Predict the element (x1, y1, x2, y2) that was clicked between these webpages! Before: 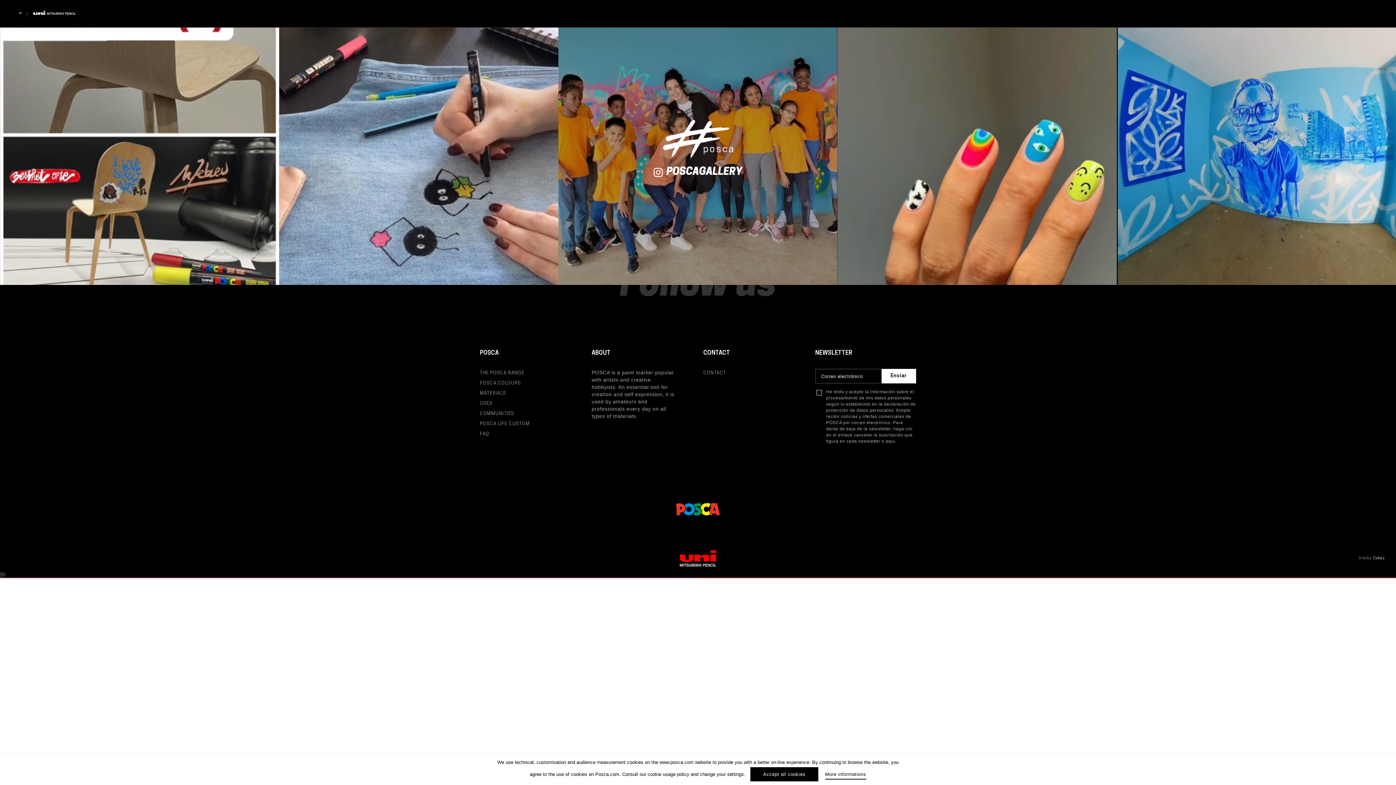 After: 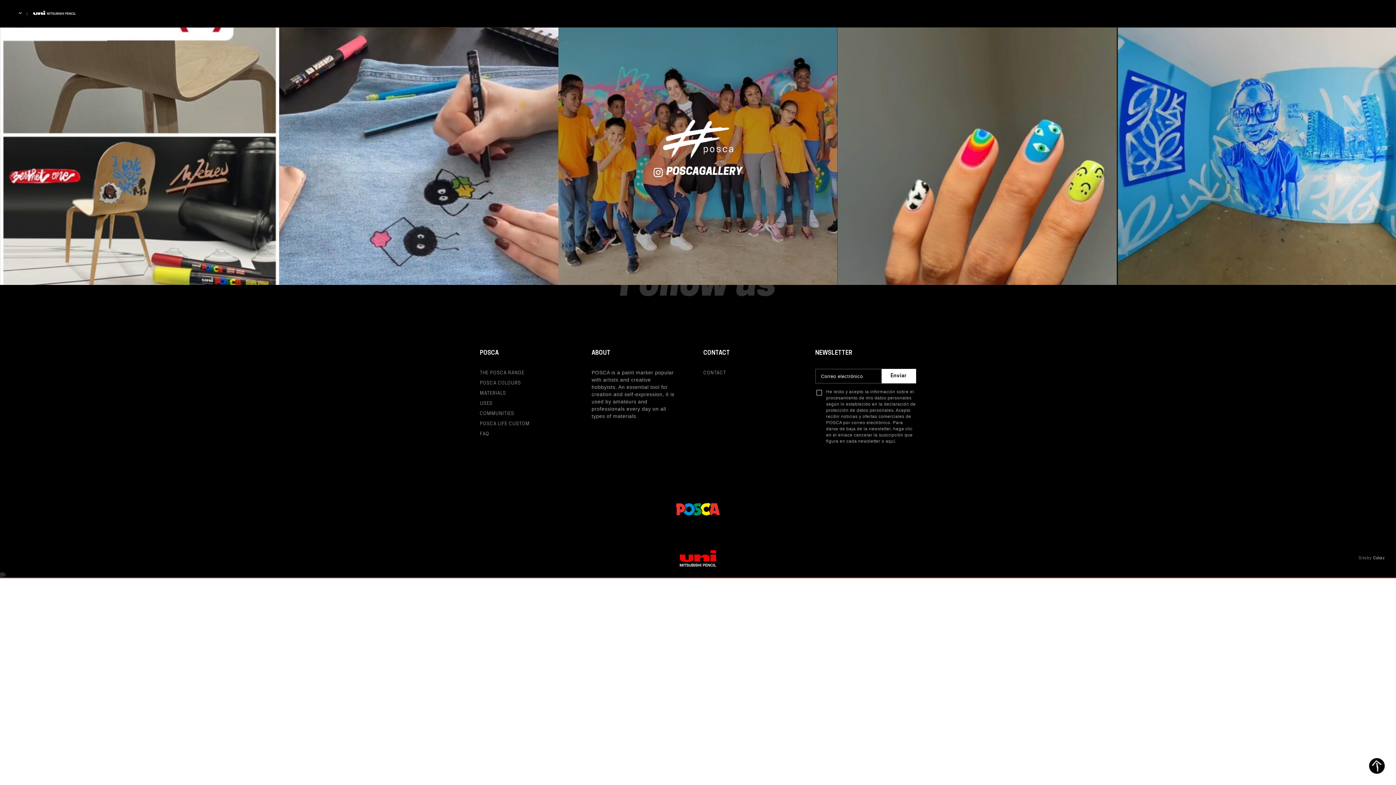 Action: bbox: (837, 5, 1117, 285)